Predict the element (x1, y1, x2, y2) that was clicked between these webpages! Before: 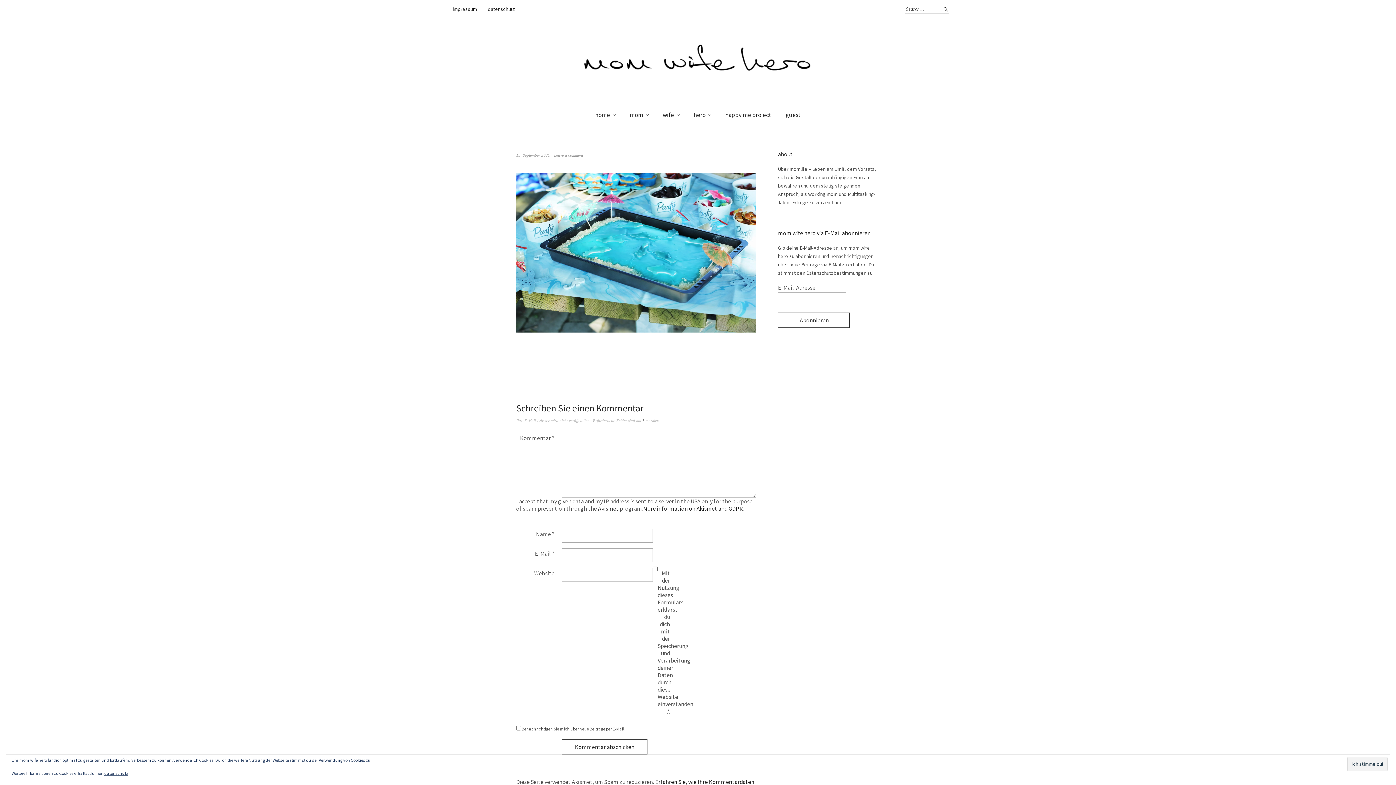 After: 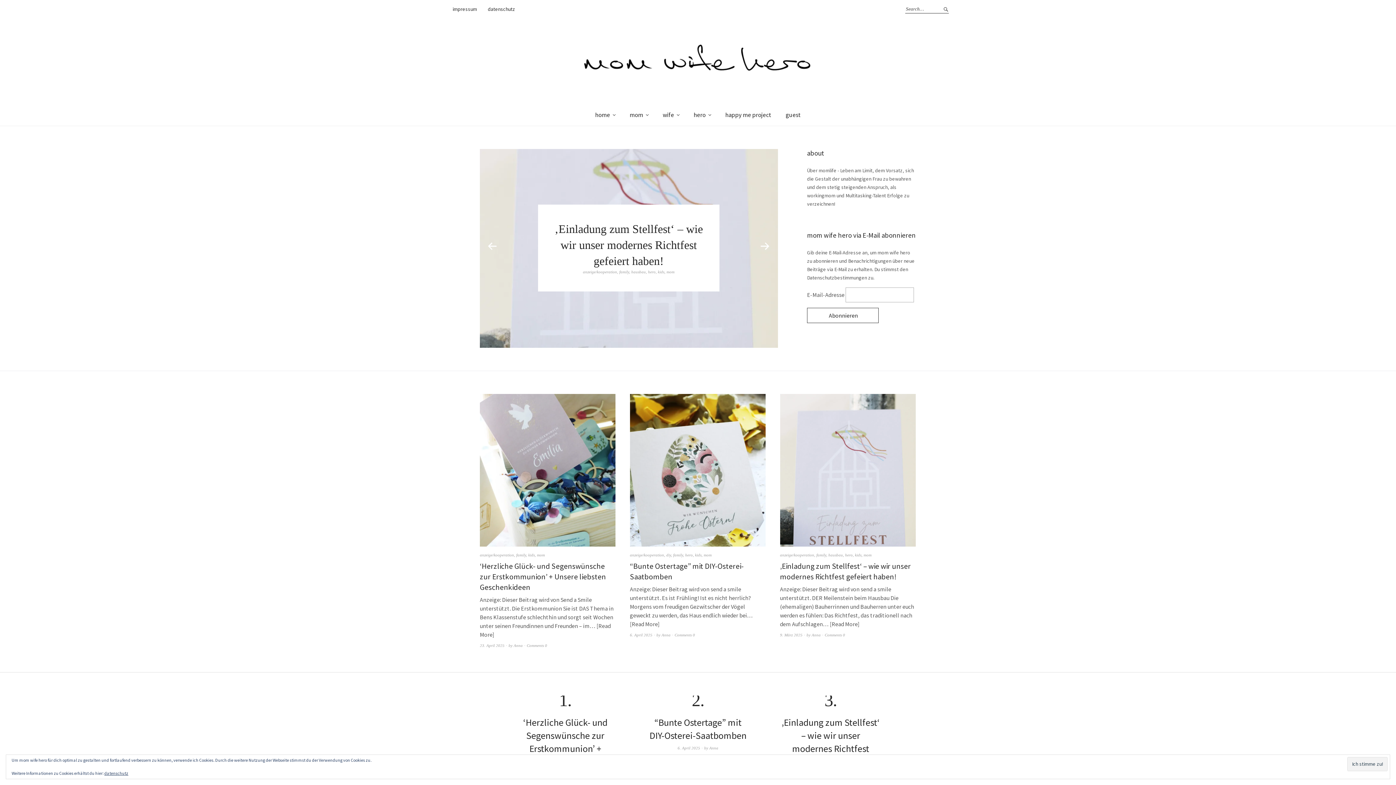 Action: bbox: (581, 76, 814, 82)